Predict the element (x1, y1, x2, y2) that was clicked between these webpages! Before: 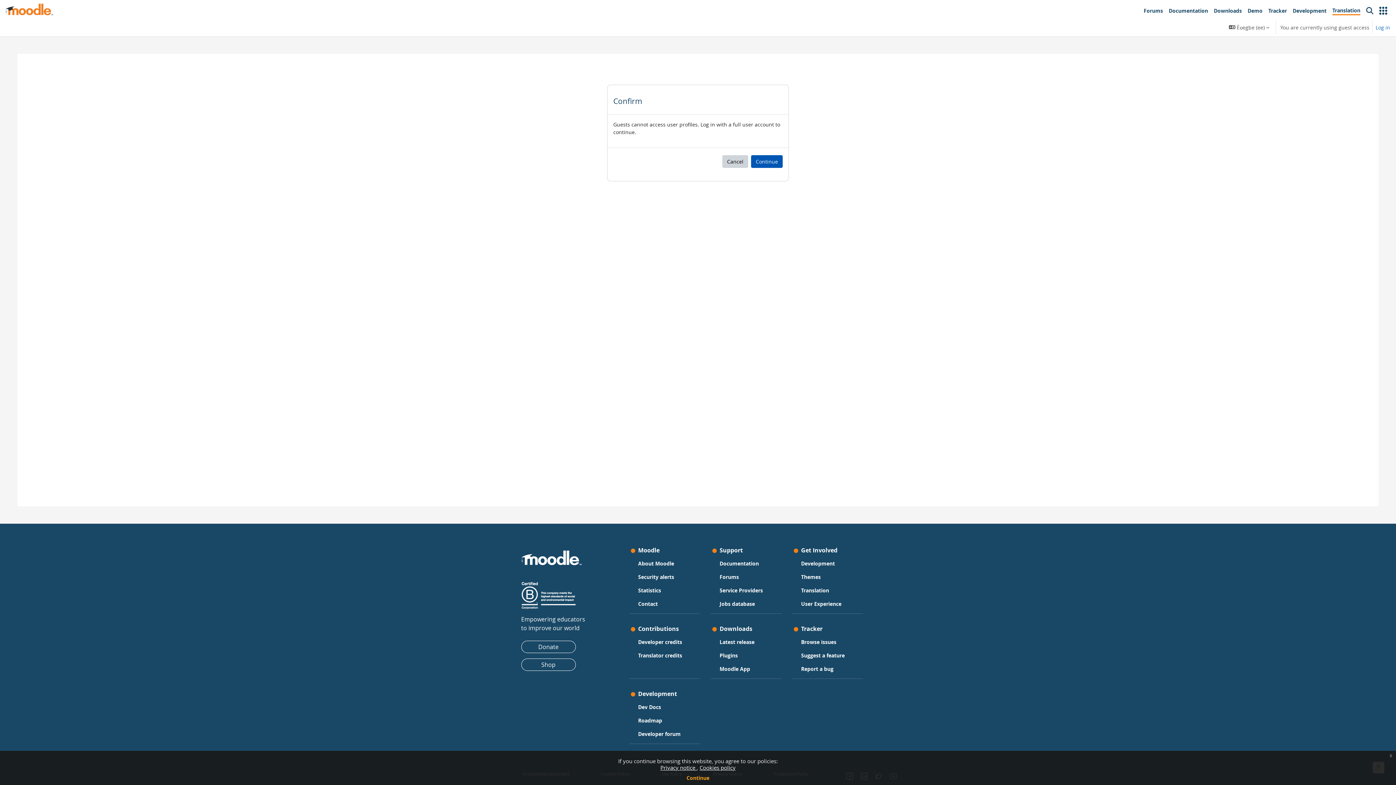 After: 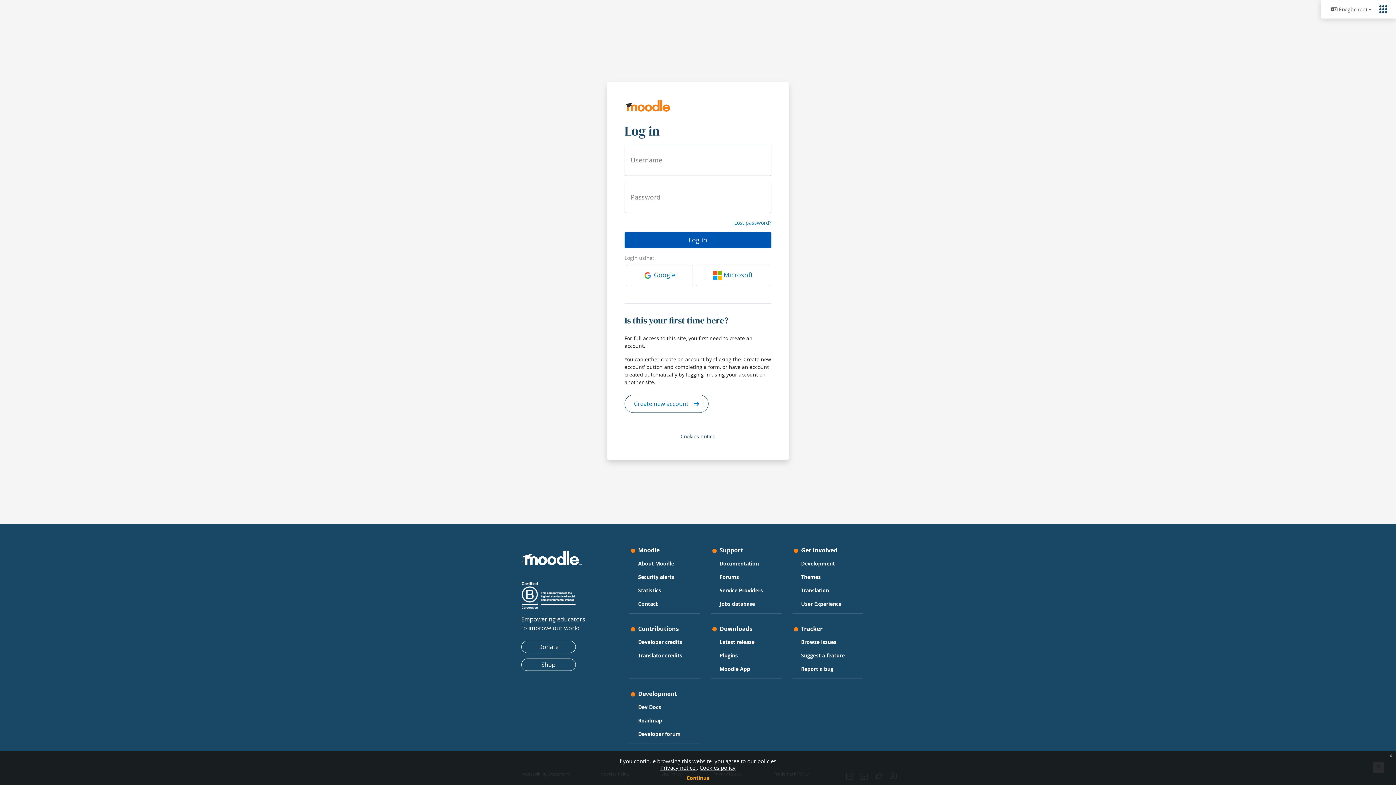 Action: label: Log in bbox: (1376, 23, 1390, 31)